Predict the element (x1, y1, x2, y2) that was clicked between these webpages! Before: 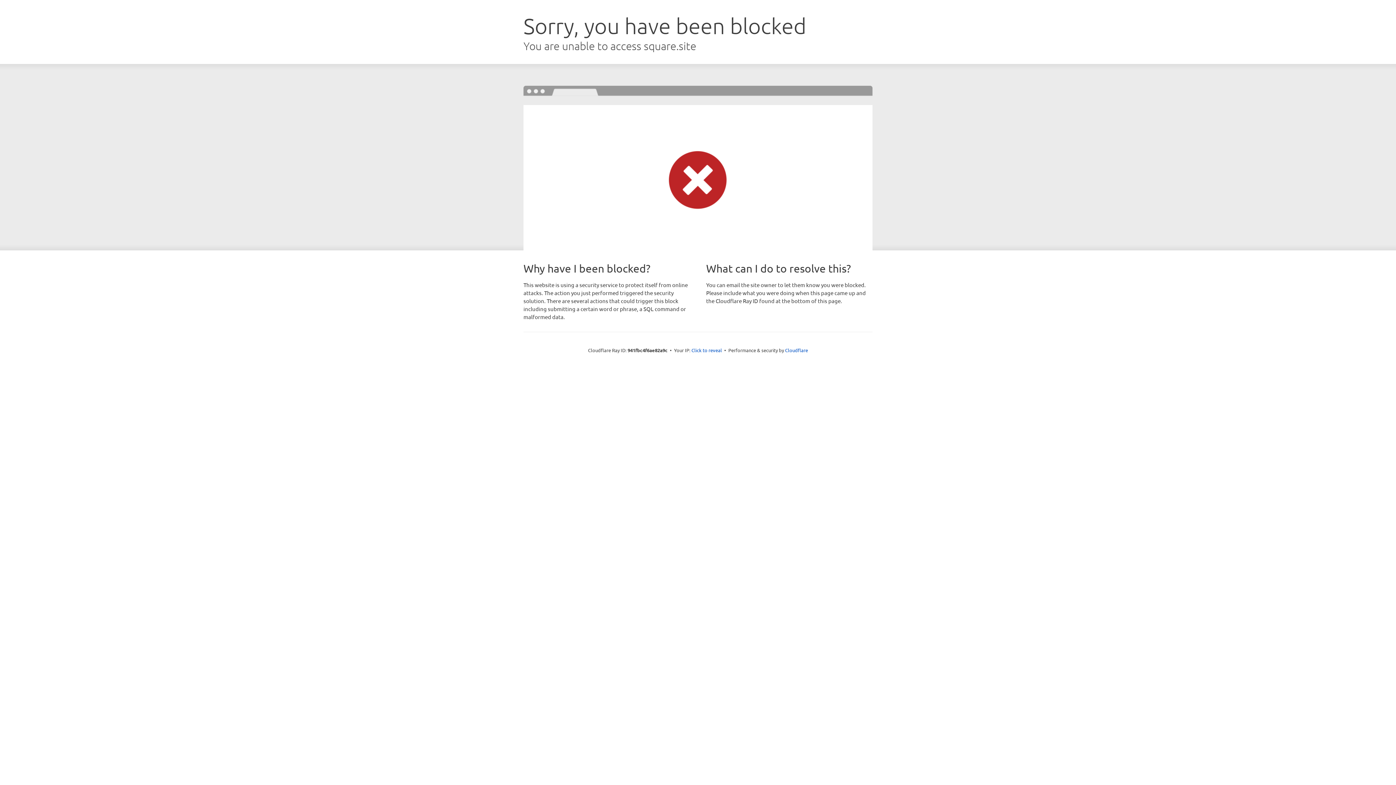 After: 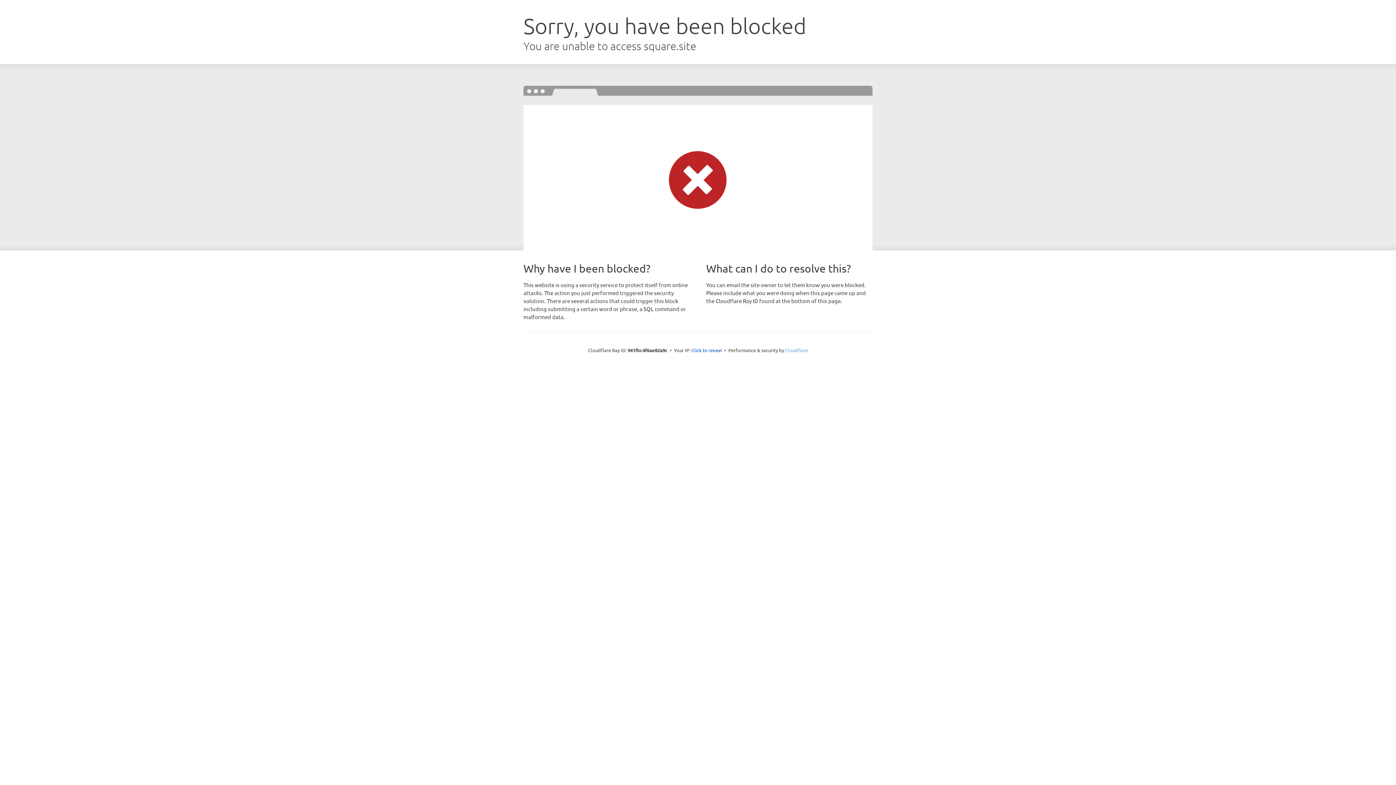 Action: bbox: (785, 347, 808, 353) label: Cloudflare